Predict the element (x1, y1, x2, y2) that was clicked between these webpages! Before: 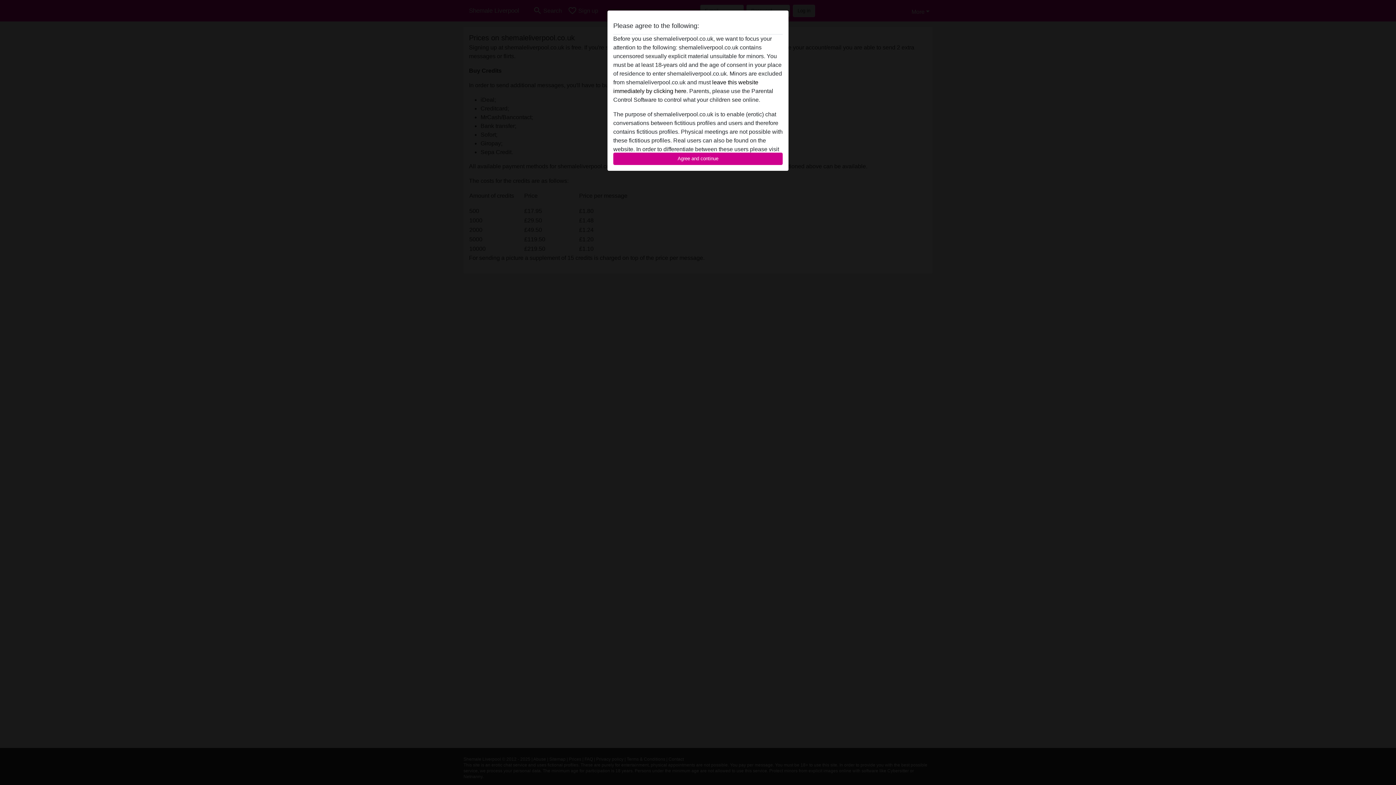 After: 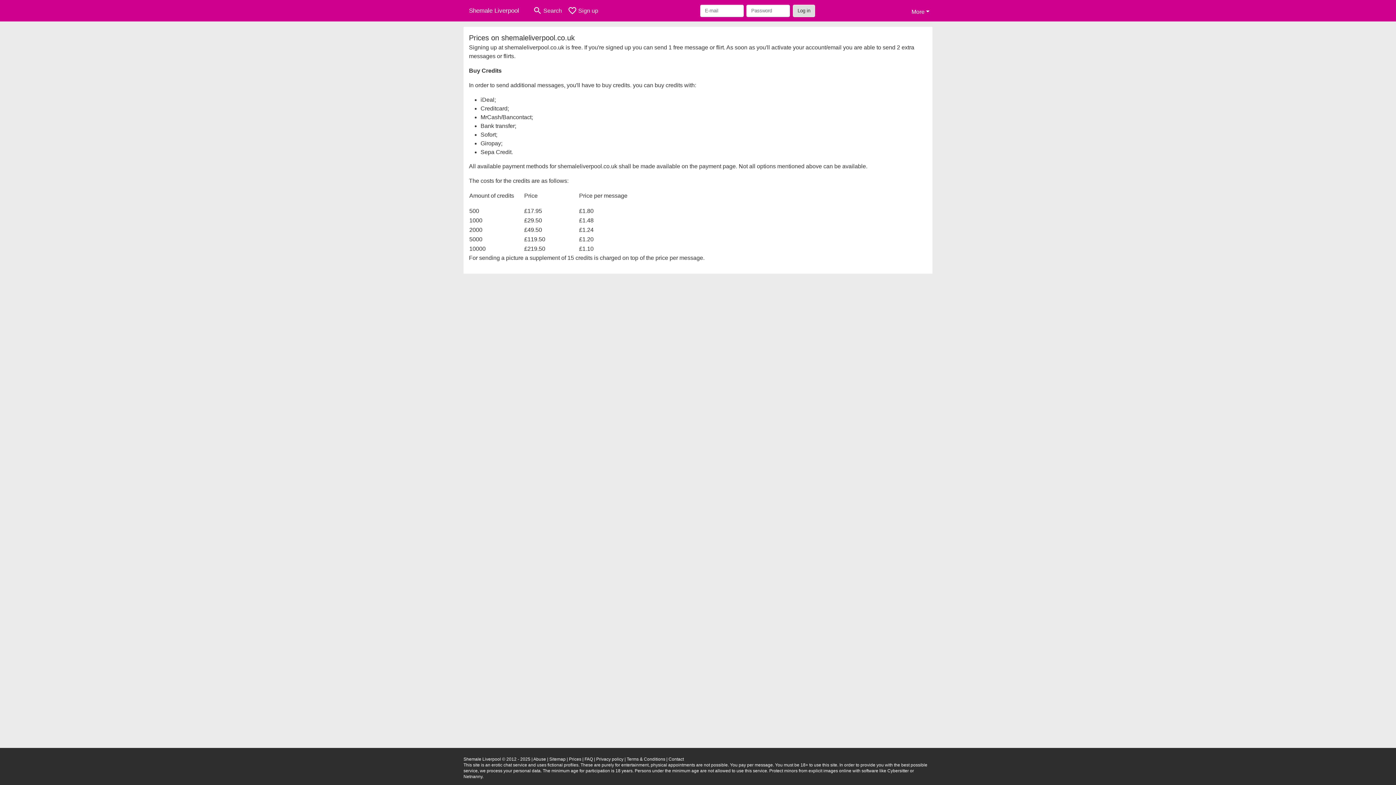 Action: label: Agree and continue bbox: (613, 152, 782, 165)